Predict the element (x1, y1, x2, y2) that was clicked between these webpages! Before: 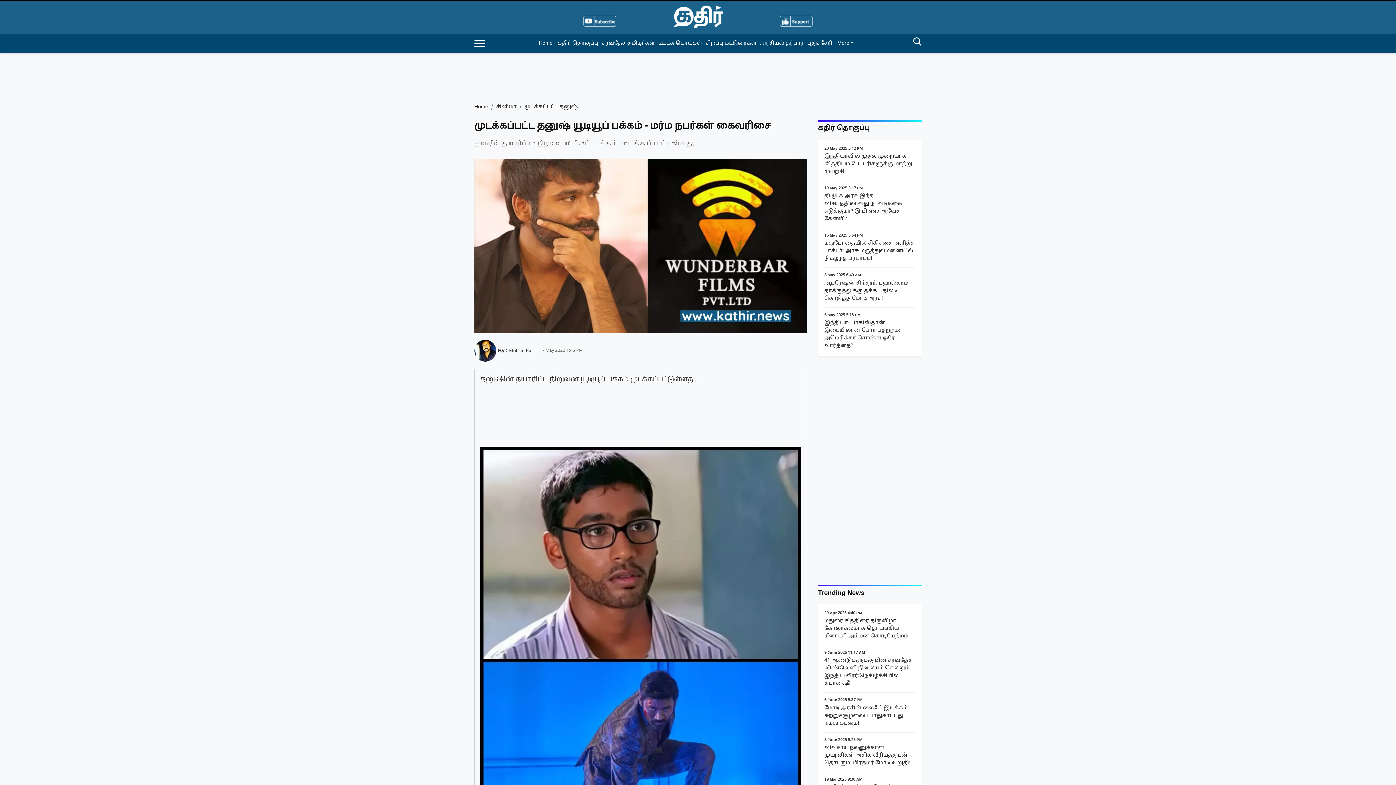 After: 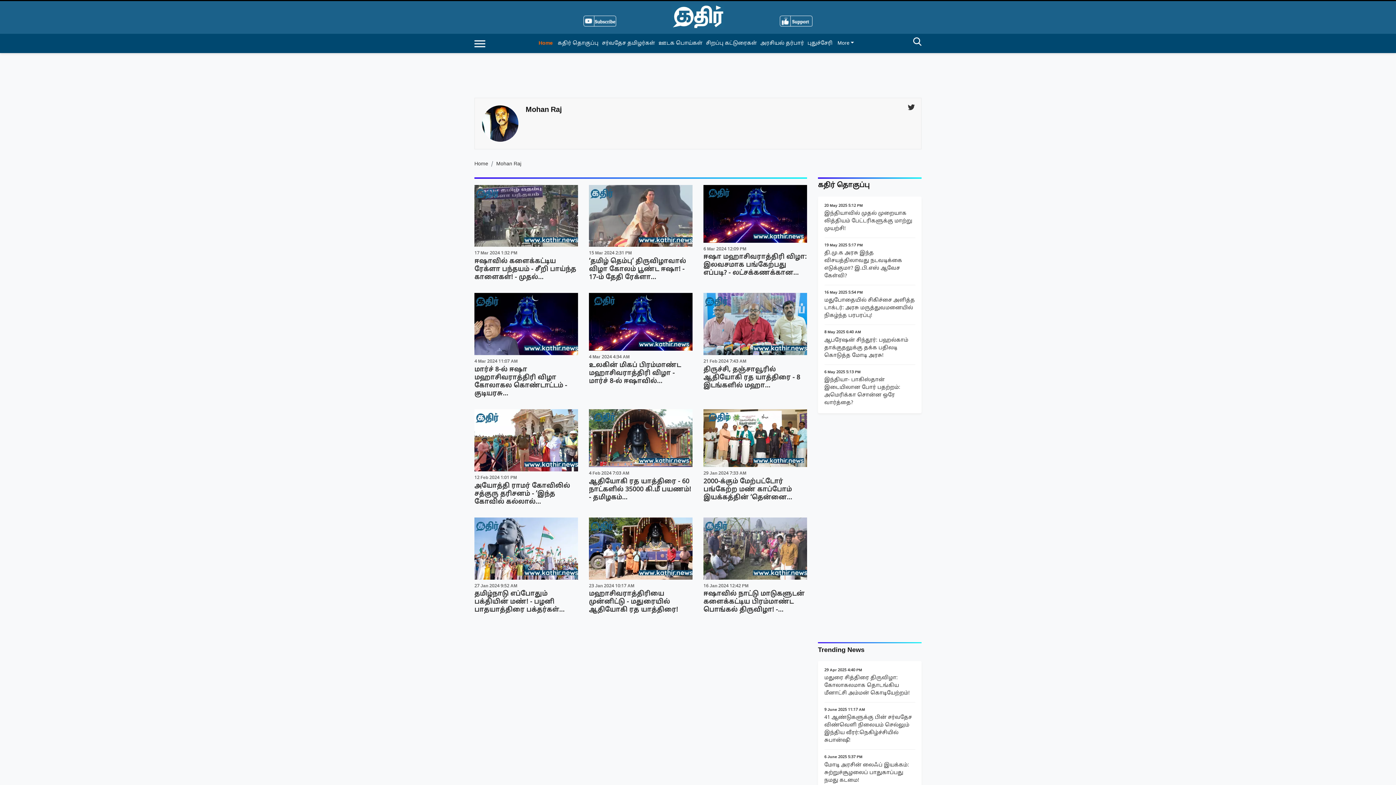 Action: label: Mohan Raj bbox: (509, 347, 532, 352)